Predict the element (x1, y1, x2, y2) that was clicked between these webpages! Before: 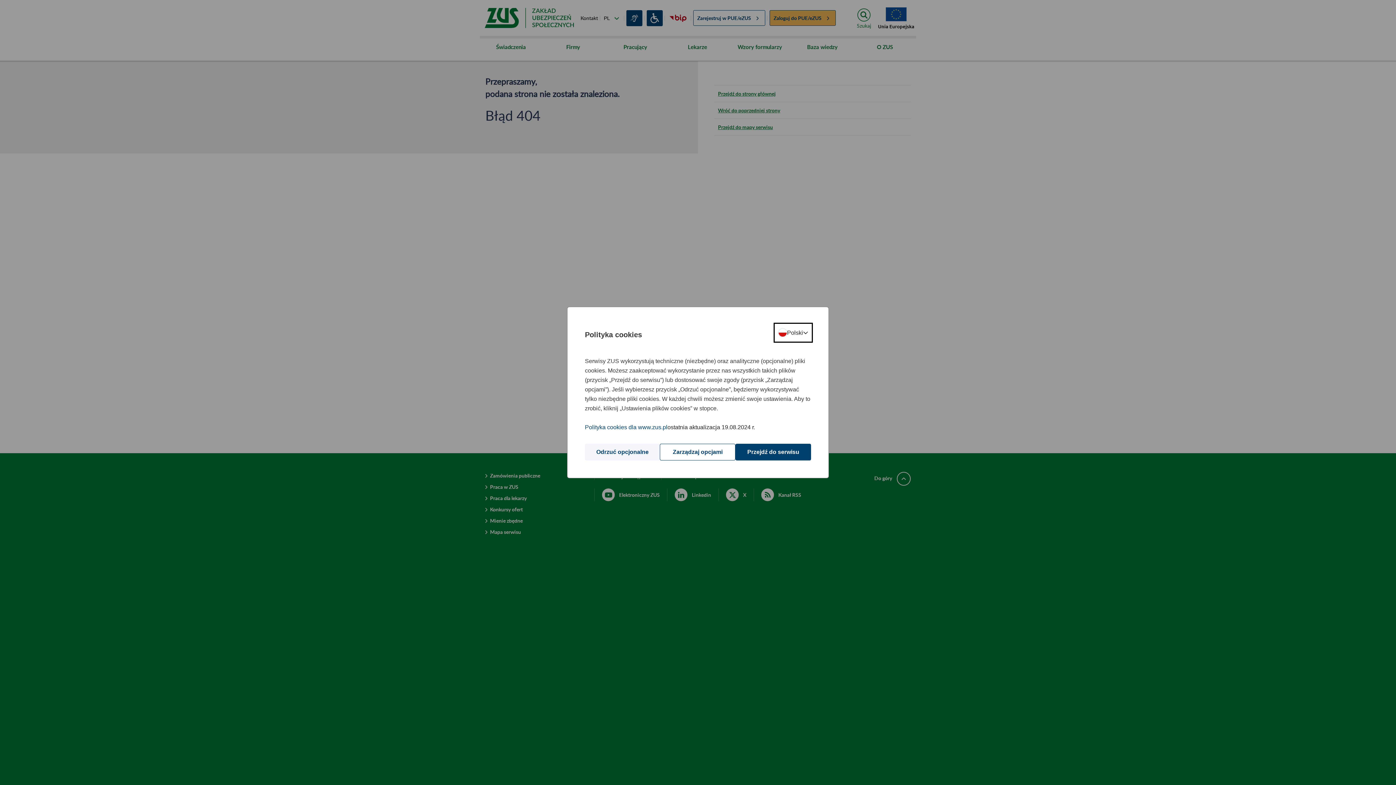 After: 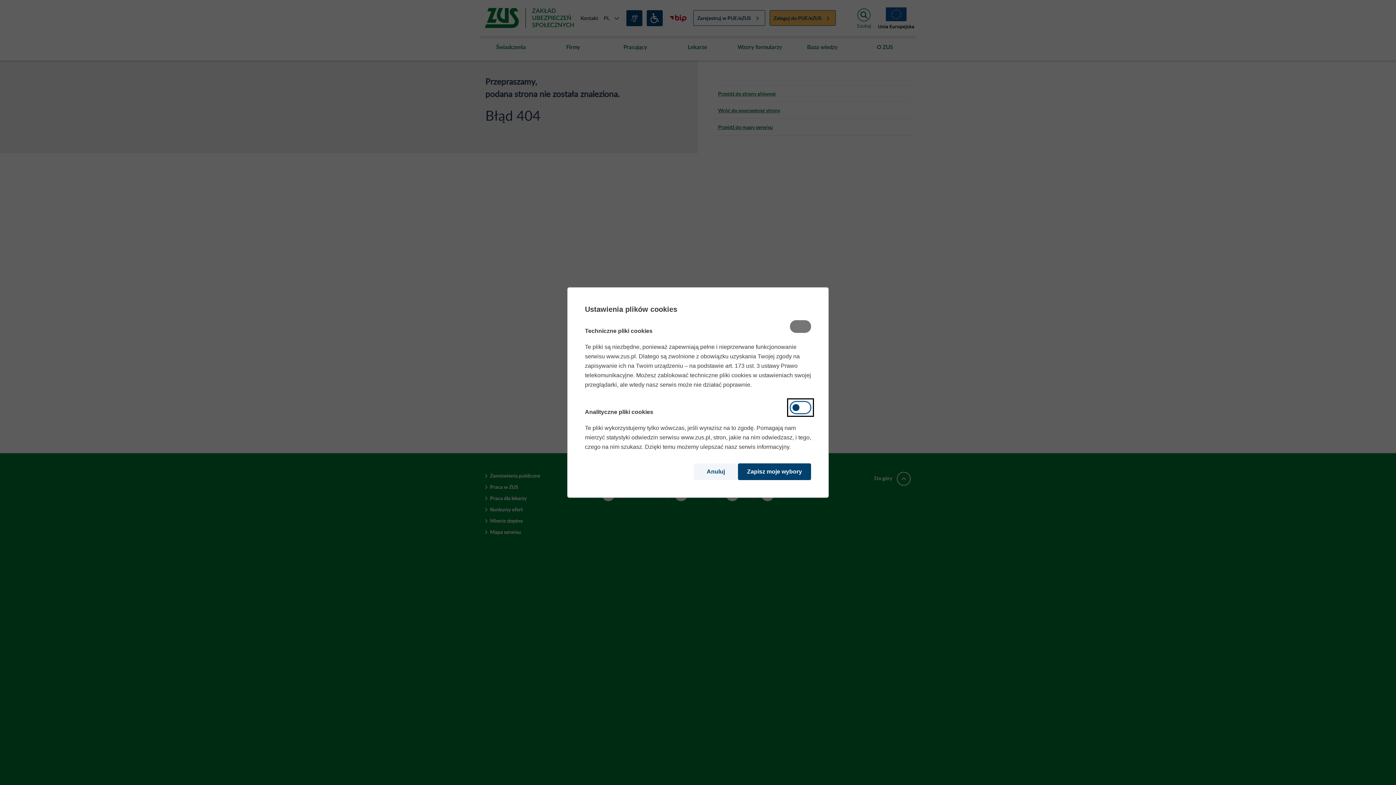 Action: bbox: (660, 444, 735, 460) label: Zarządzaj opcjami